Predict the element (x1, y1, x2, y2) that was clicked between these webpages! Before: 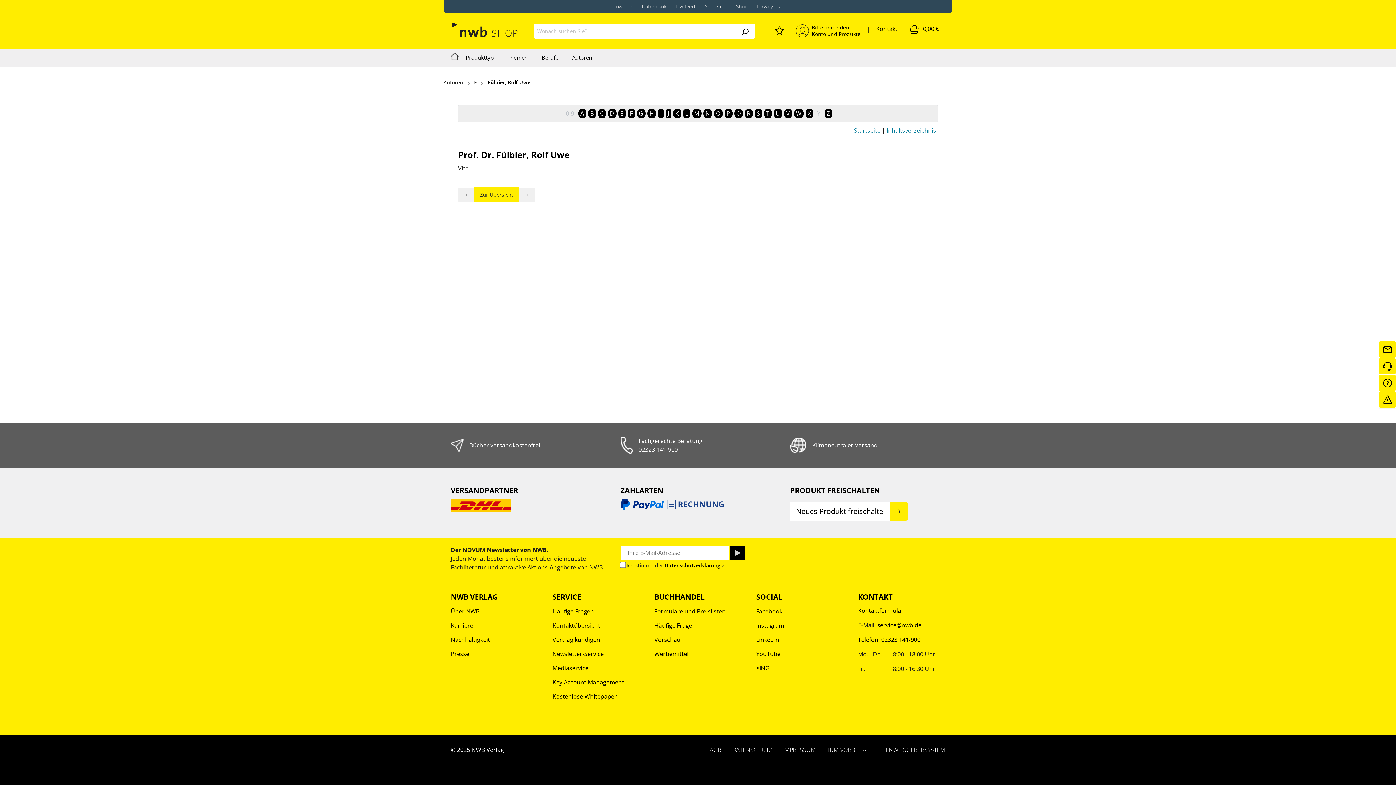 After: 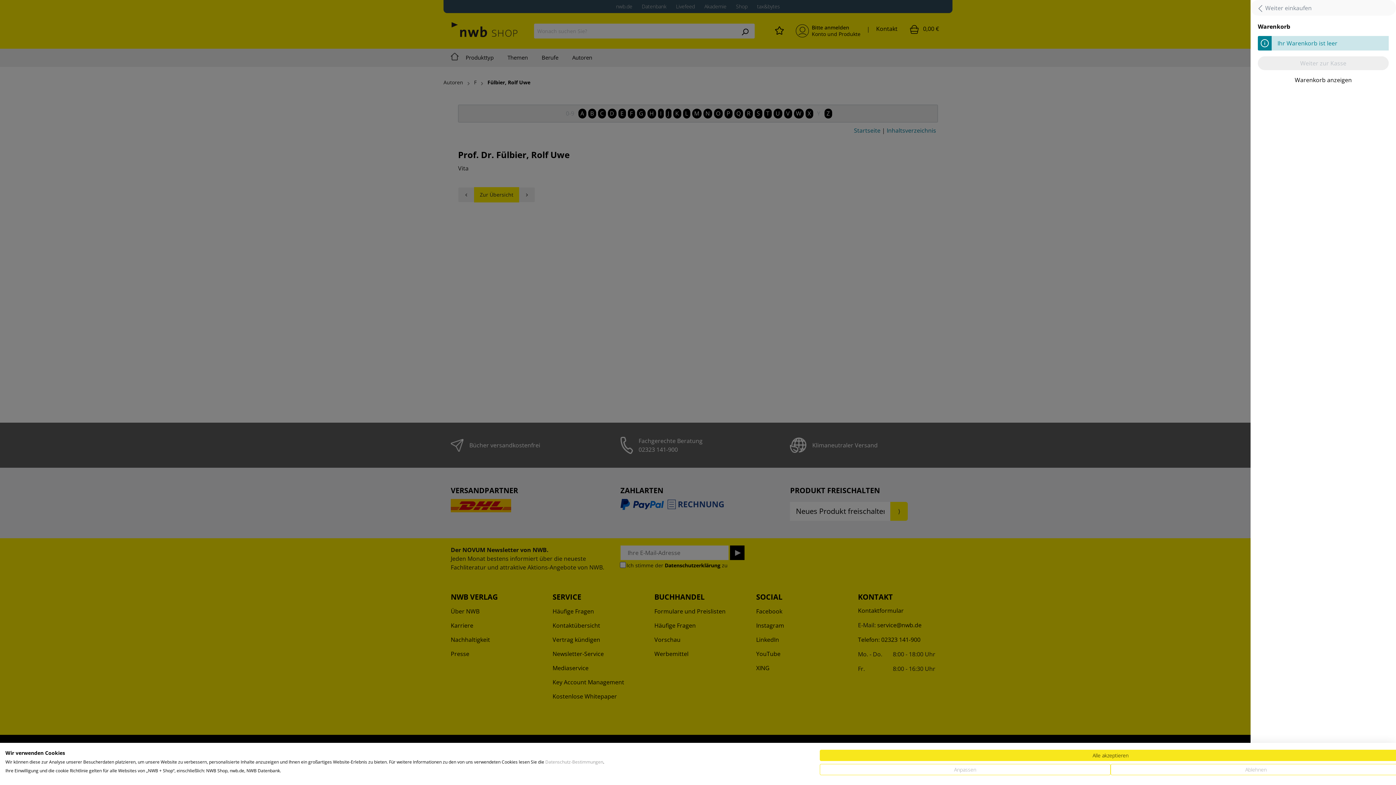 Action: label: Warenkorb bbox: (904, 21, 945, 36)